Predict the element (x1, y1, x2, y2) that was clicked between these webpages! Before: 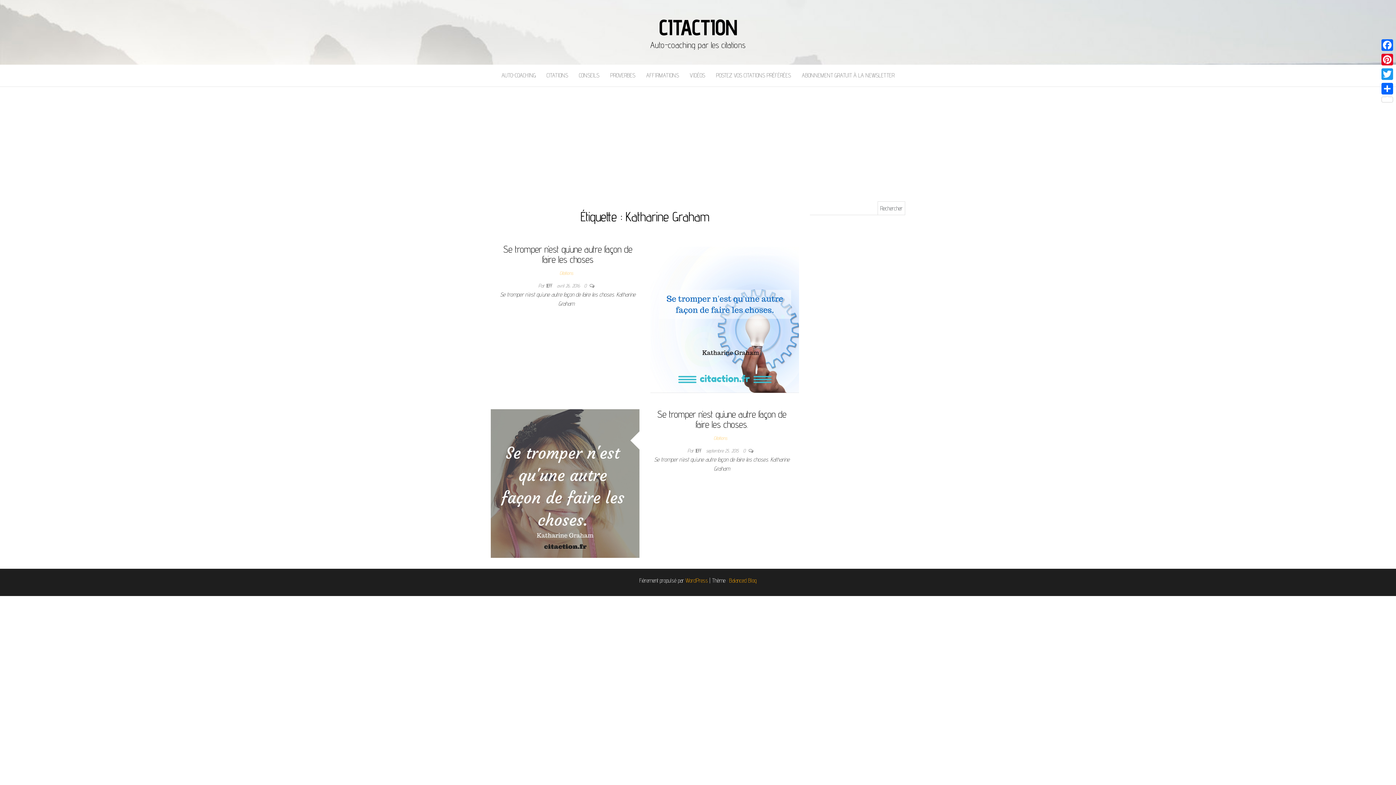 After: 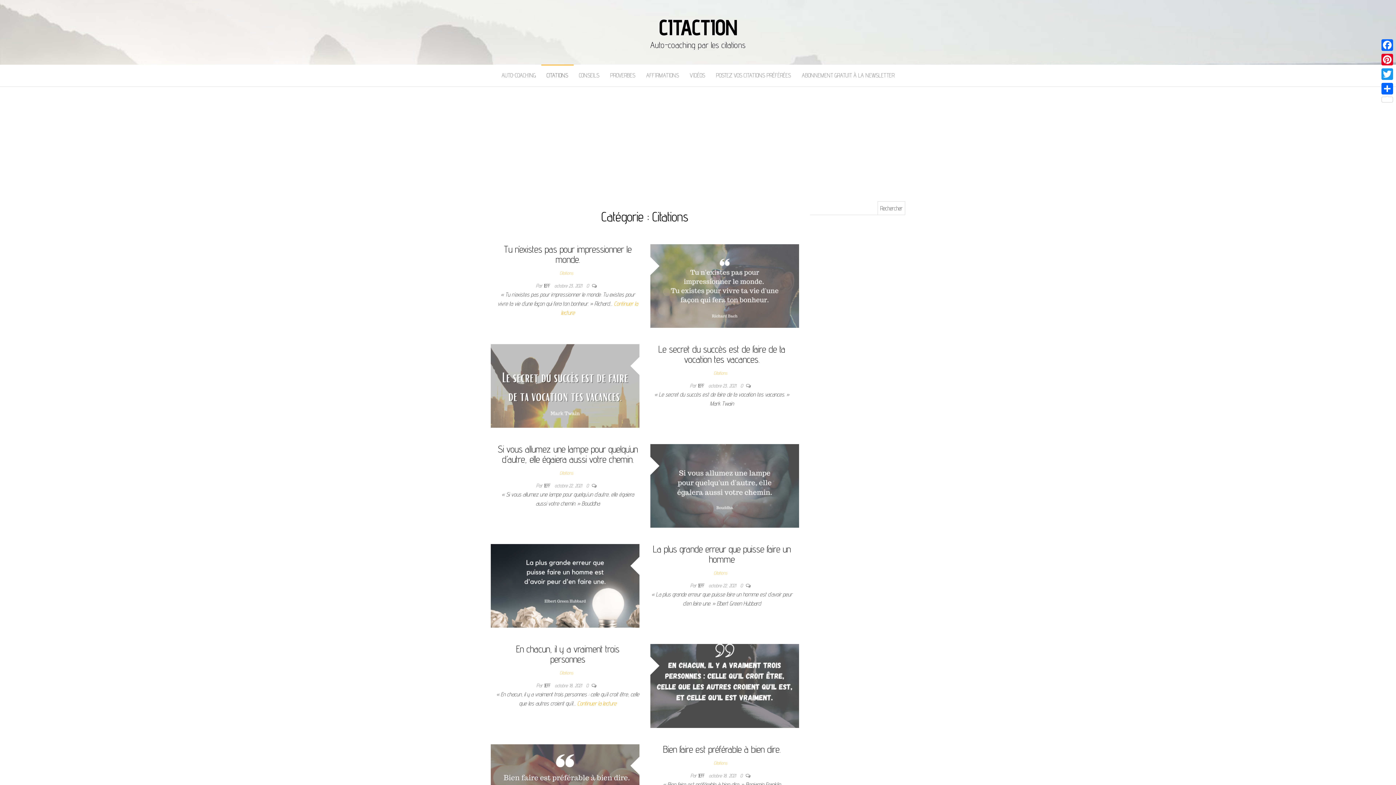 Action: bbox: (559, 270, 576, 276) label: Citations